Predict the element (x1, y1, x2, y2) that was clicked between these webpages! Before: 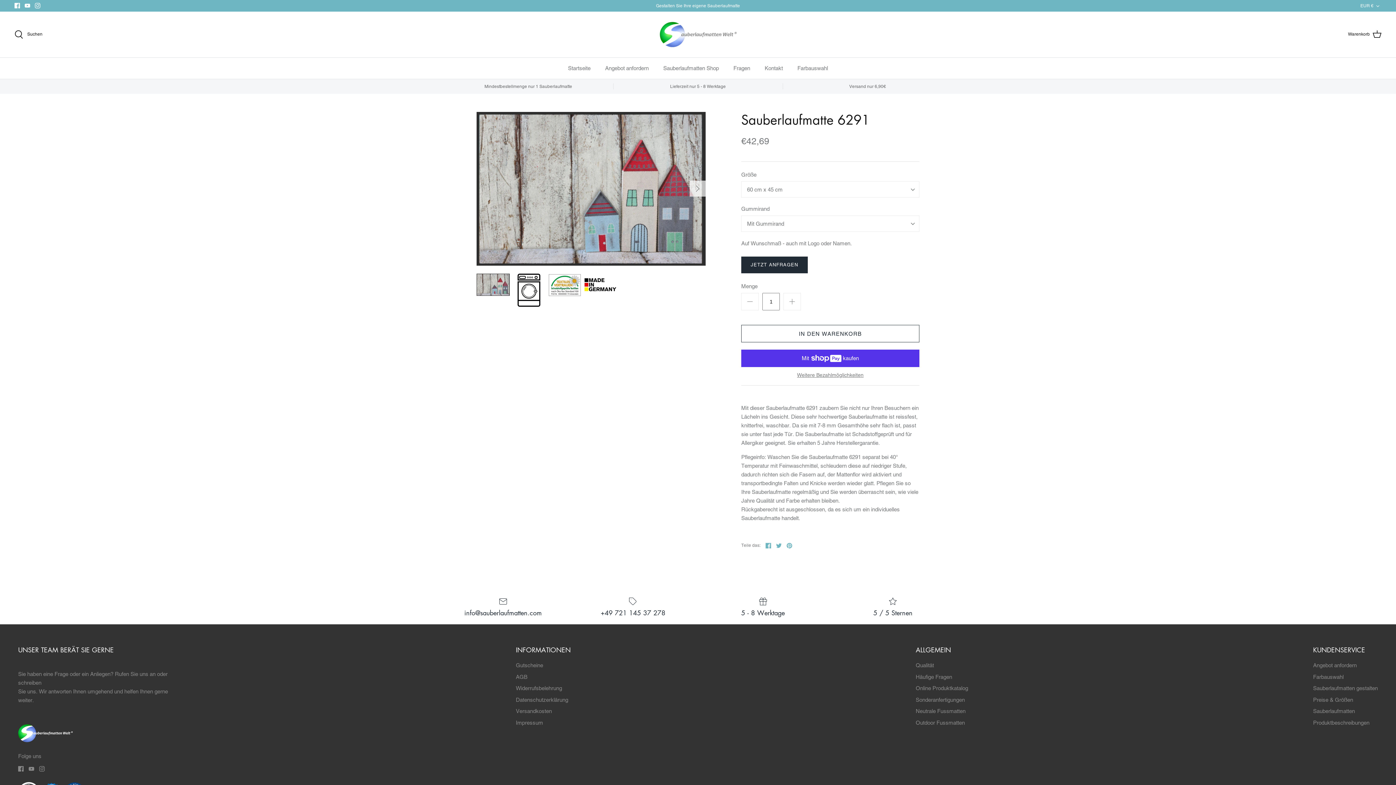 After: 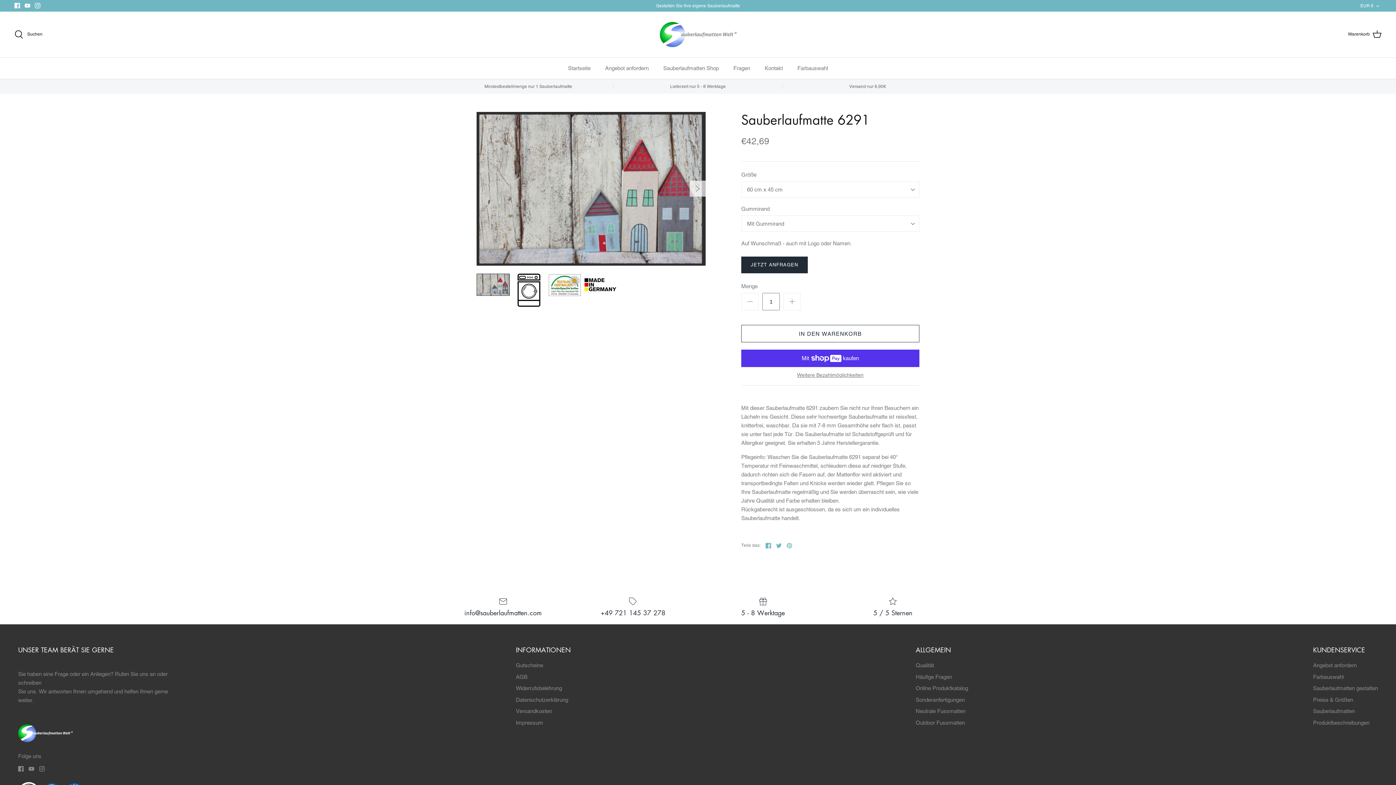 Action: label: Pinnen bbox: (786, 543, 792, 548)